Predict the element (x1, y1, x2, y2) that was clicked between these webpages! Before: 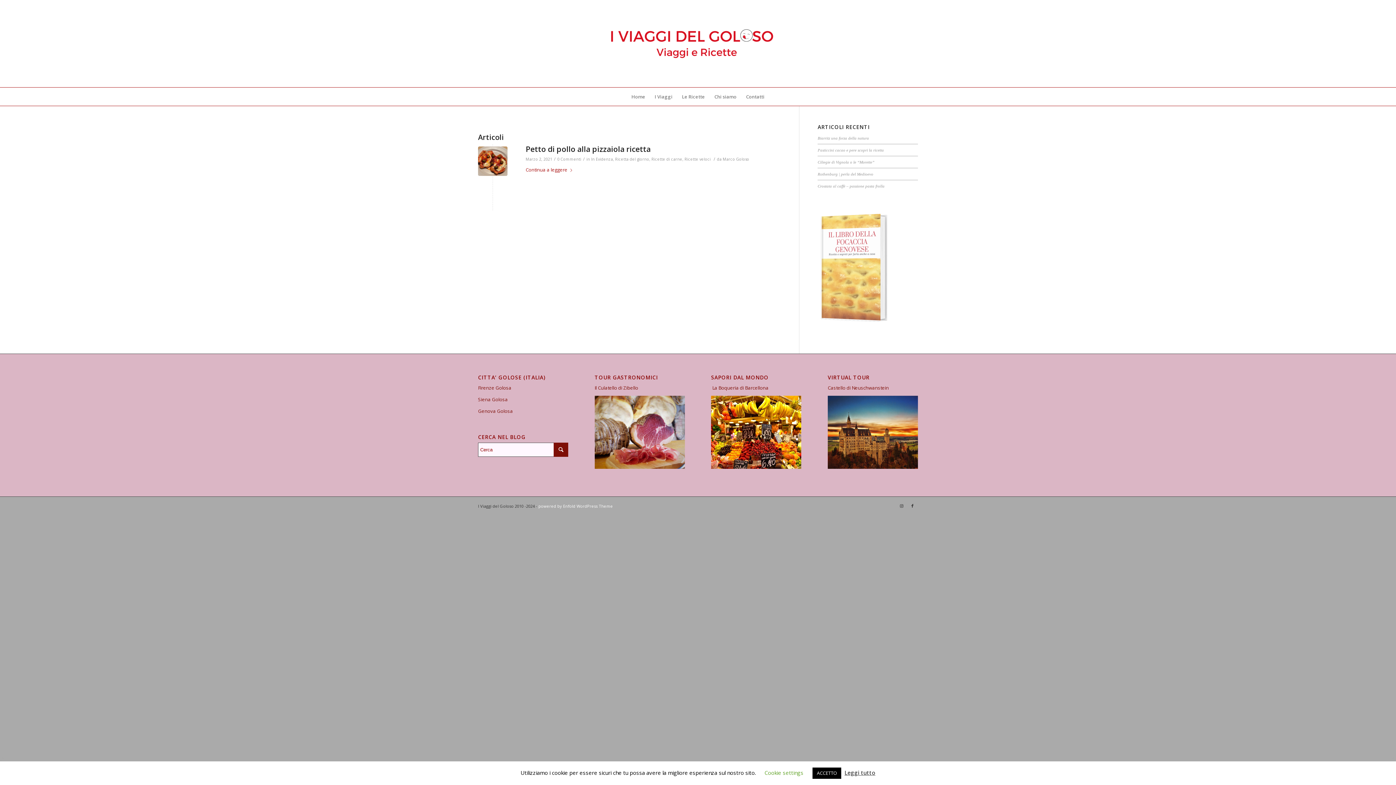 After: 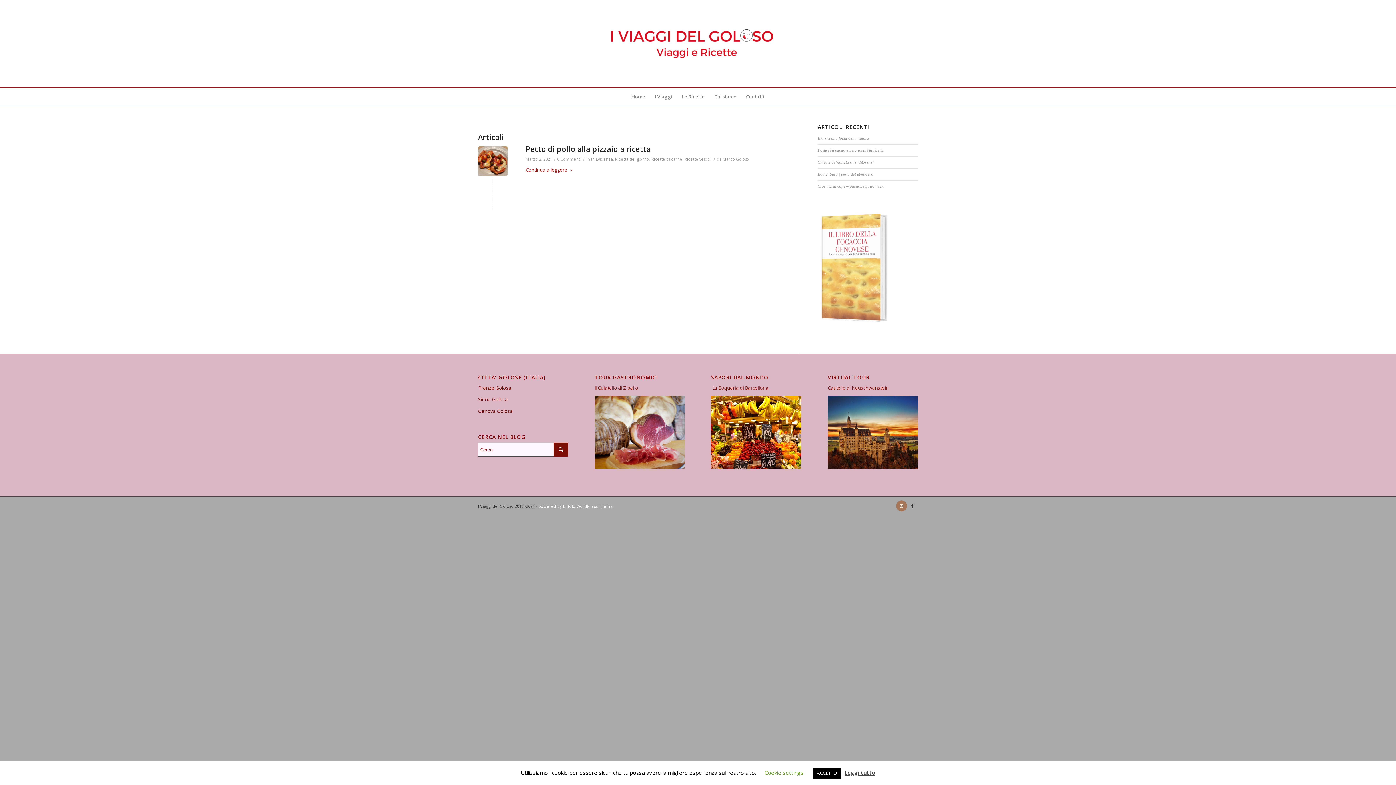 Action: label: Collegamento a Instagram bbox: (896, 500, 907, 511)